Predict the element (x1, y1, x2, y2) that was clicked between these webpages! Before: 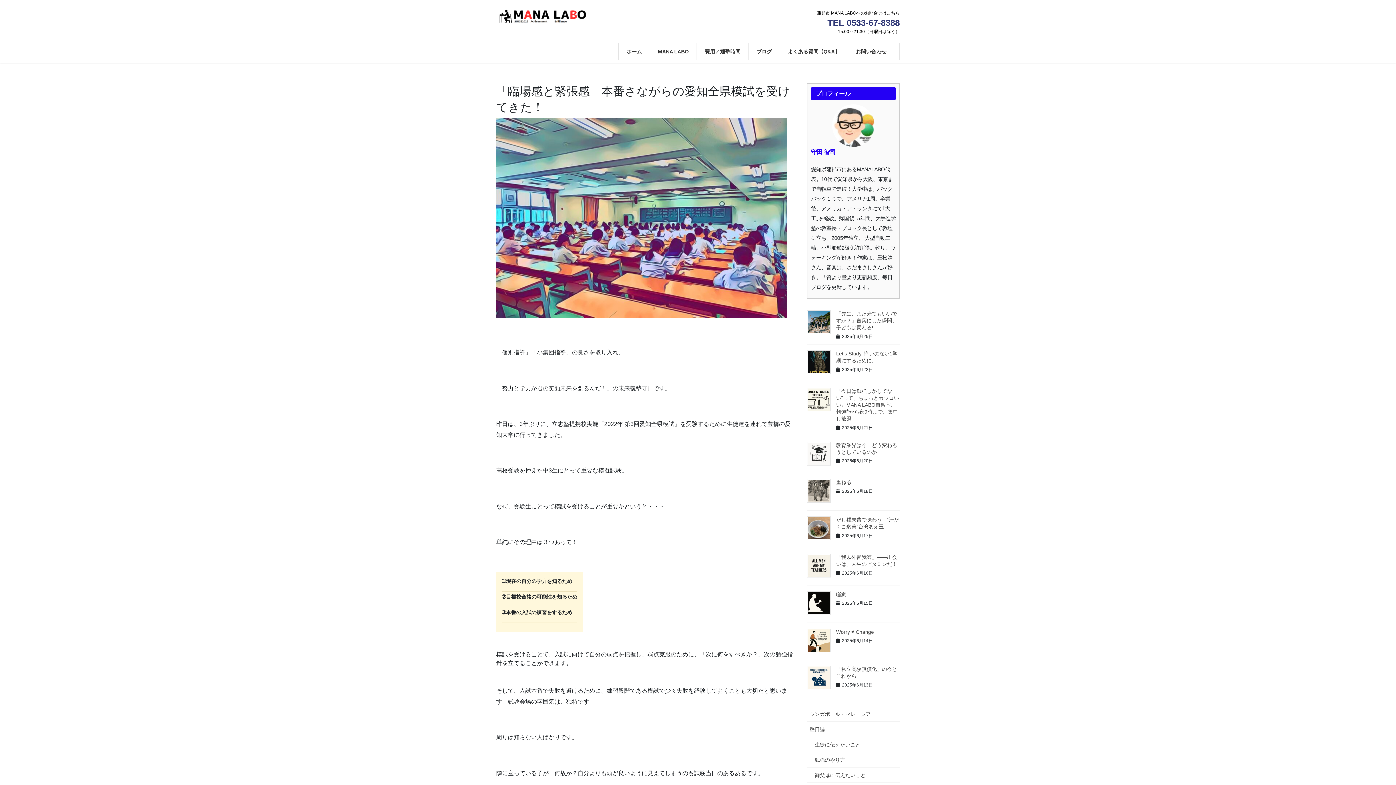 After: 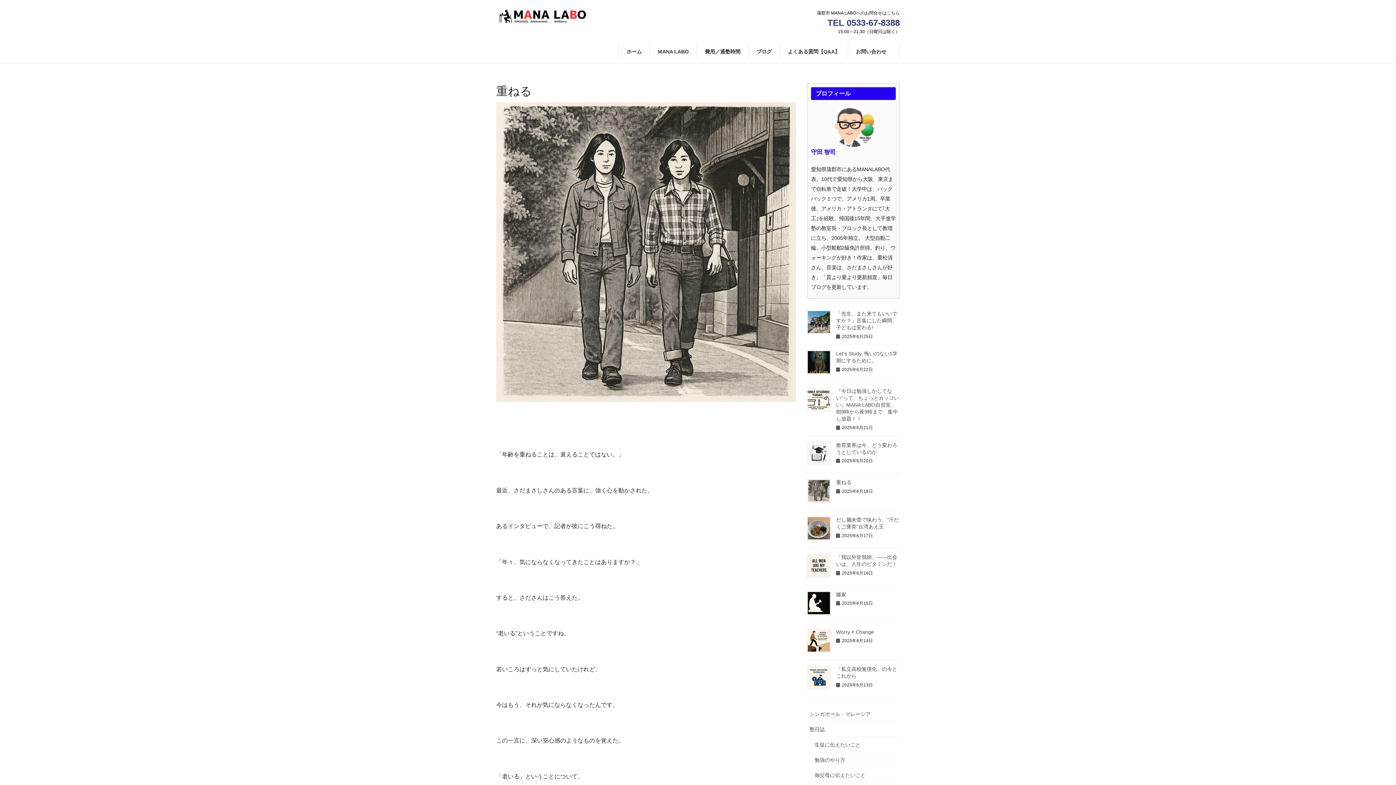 Action: label: 重ねる bbox: (836, 479, 851, 485)